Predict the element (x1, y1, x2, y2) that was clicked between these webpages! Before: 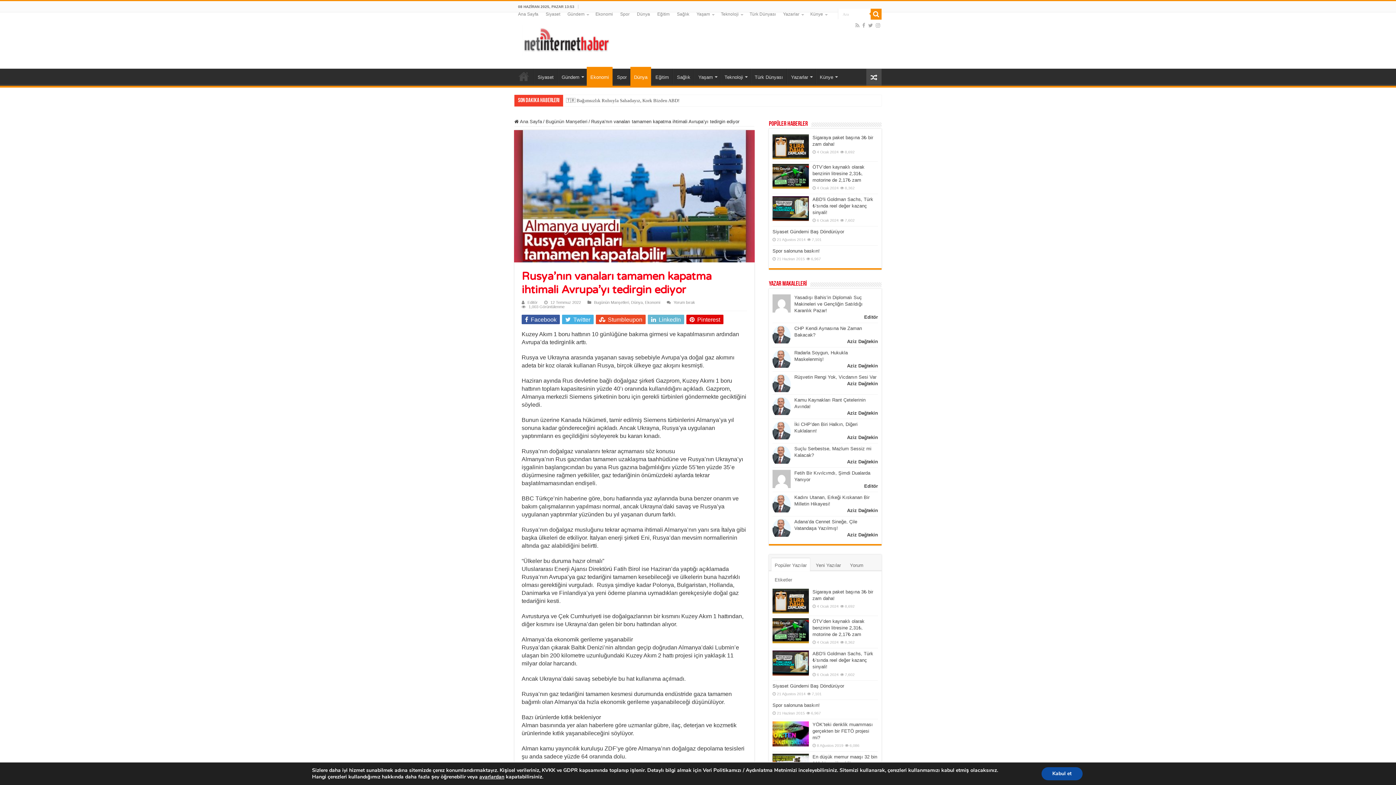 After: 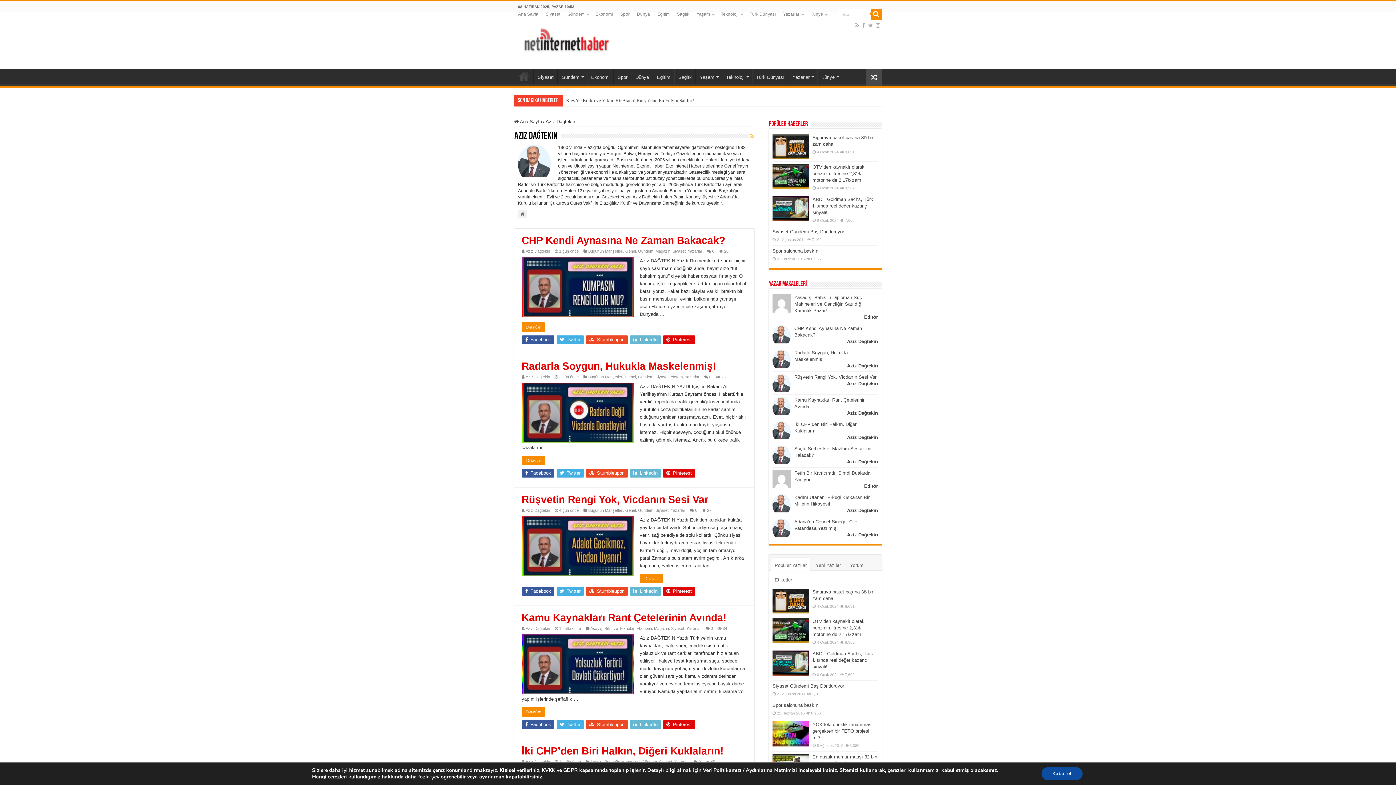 Action: label: Aziz Dağtekin bbox: (847, 508, 878, 513)